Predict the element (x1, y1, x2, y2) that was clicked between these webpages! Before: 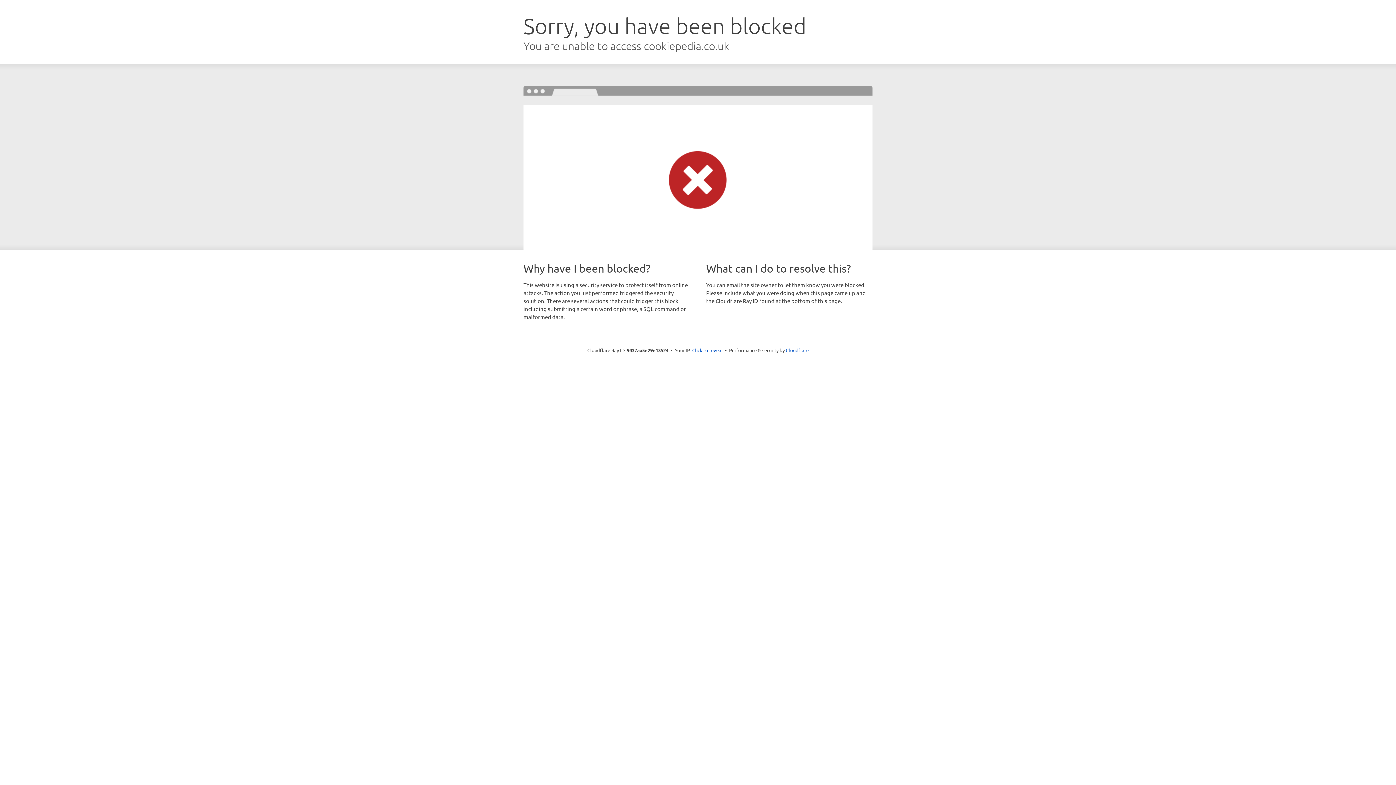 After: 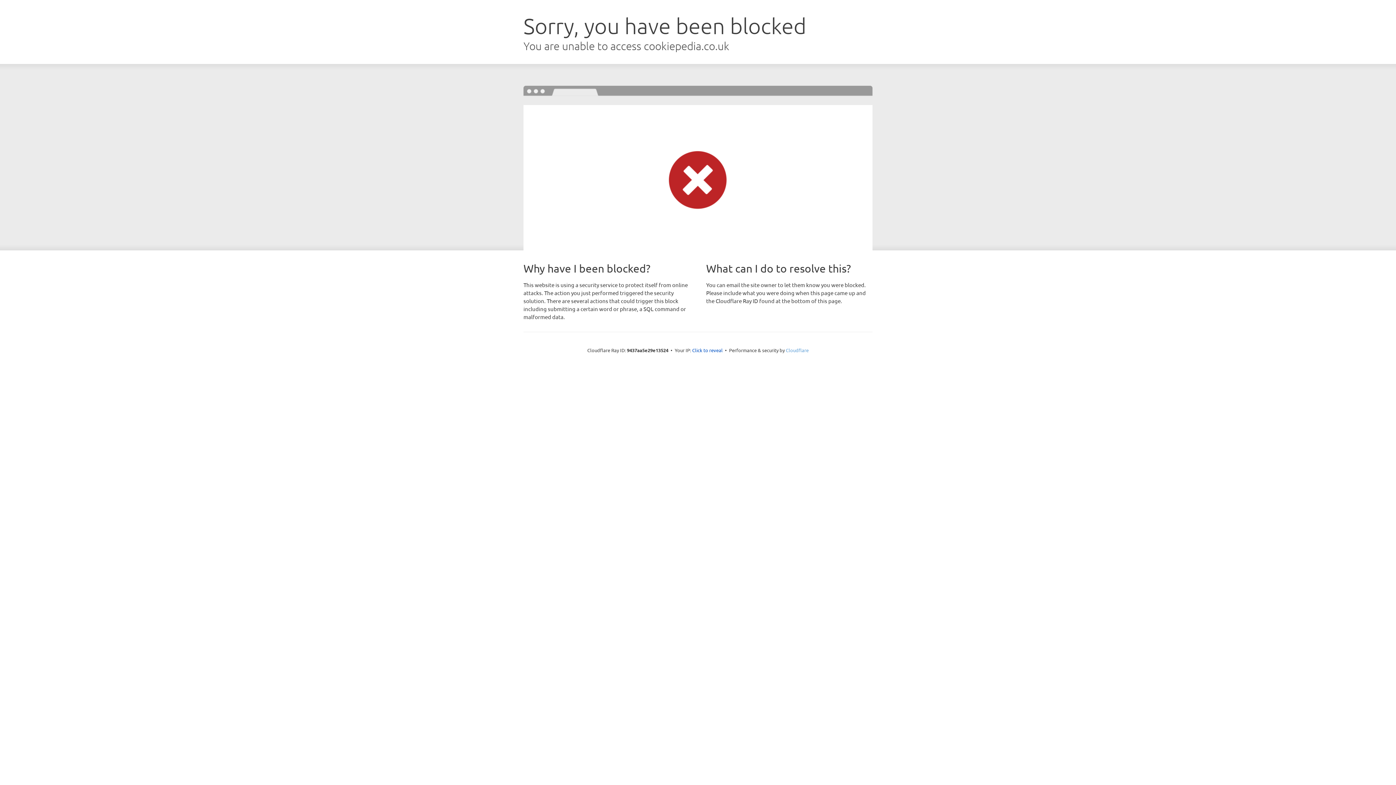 Action: label: Cloudflare bbox: (786, 347, 808, 353)